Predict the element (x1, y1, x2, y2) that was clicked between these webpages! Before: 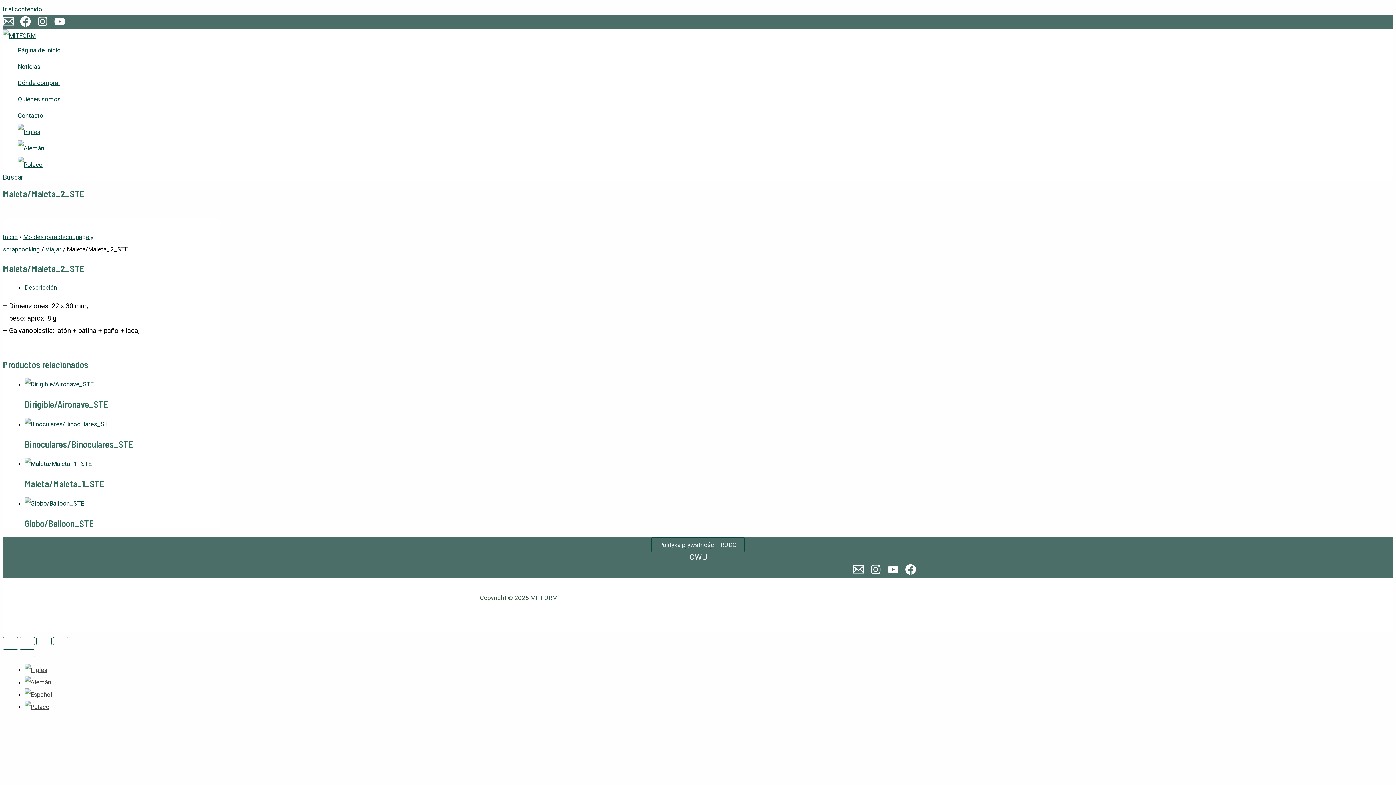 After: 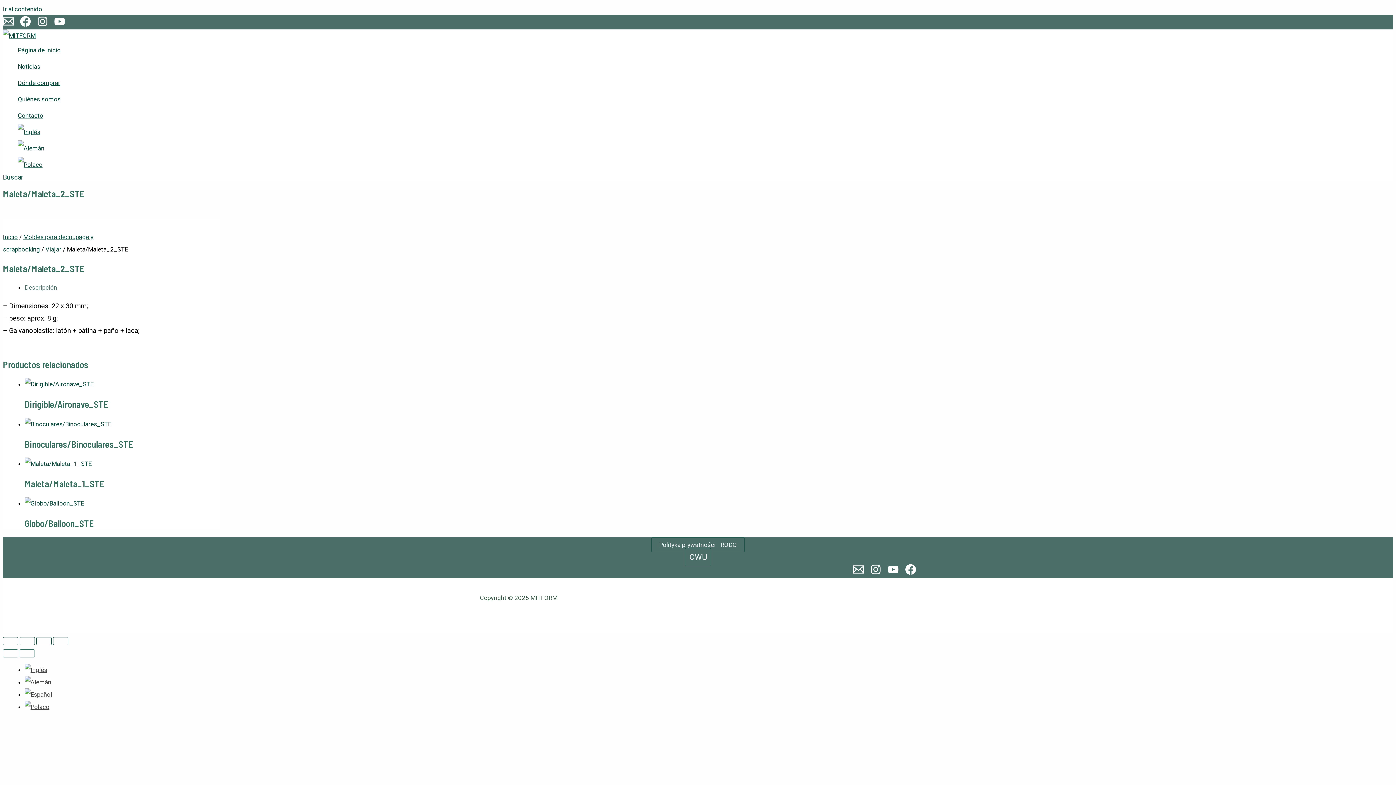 Action: bbox: (24, 284, 57, 291) label: Descripción